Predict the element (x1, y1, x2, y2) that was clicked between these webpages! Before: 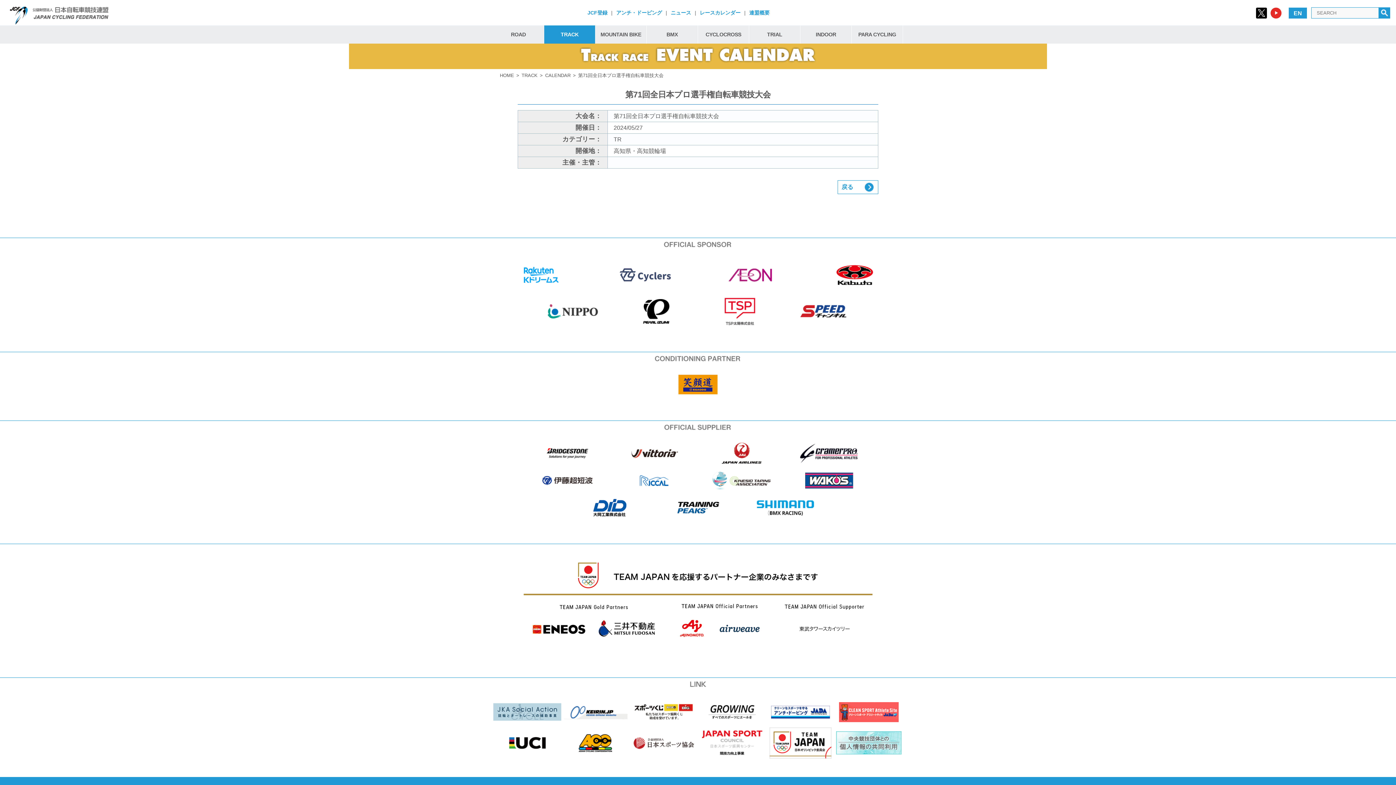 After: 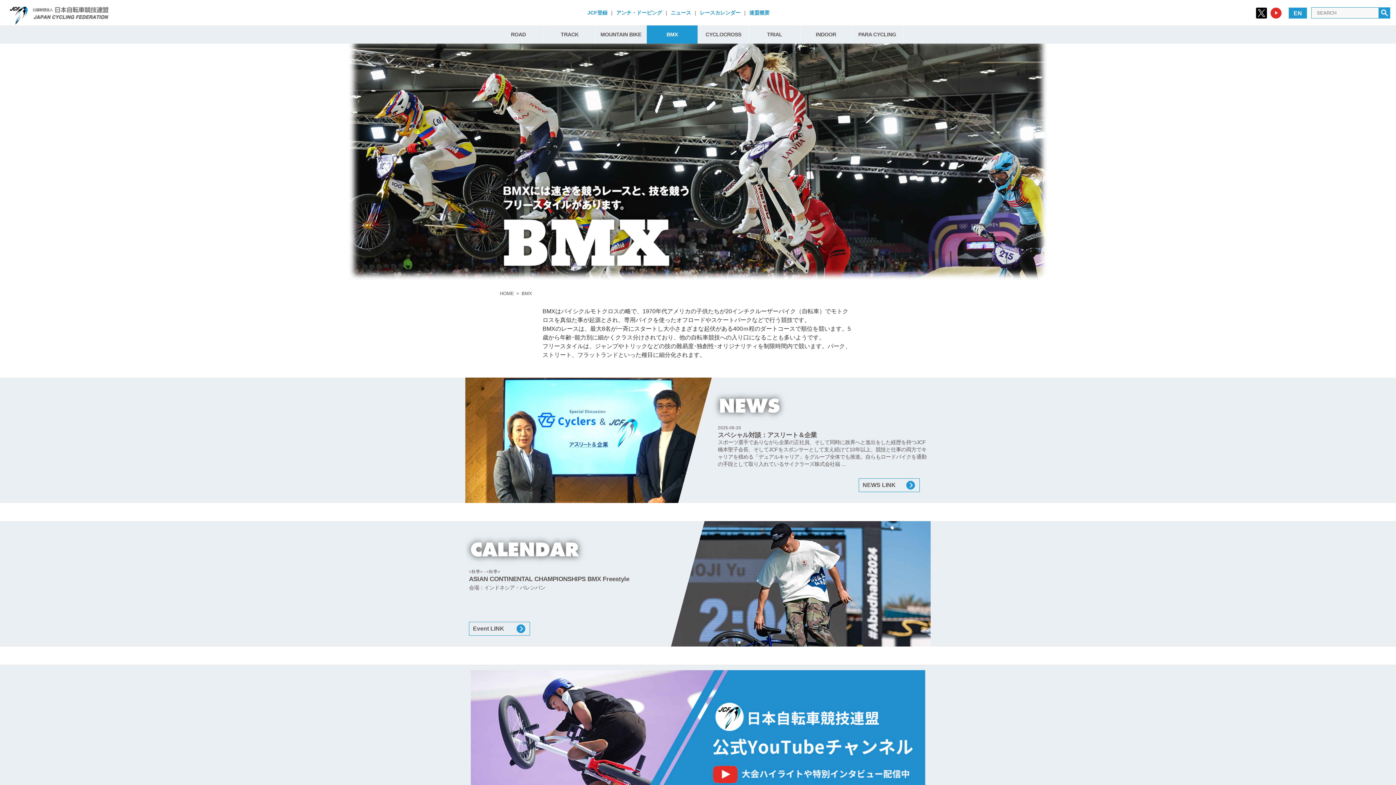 Action: bbox: (646, 25, 697, 43) label: BMX